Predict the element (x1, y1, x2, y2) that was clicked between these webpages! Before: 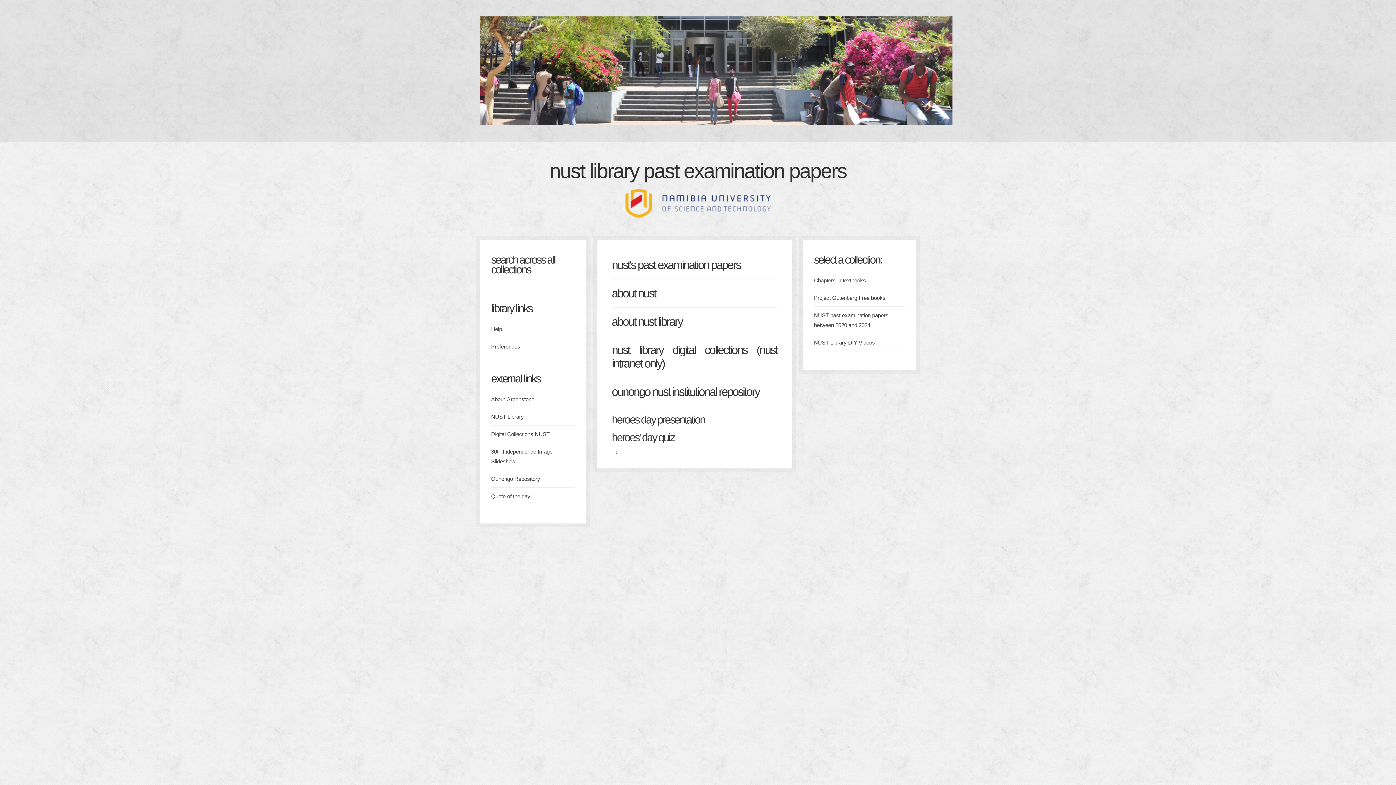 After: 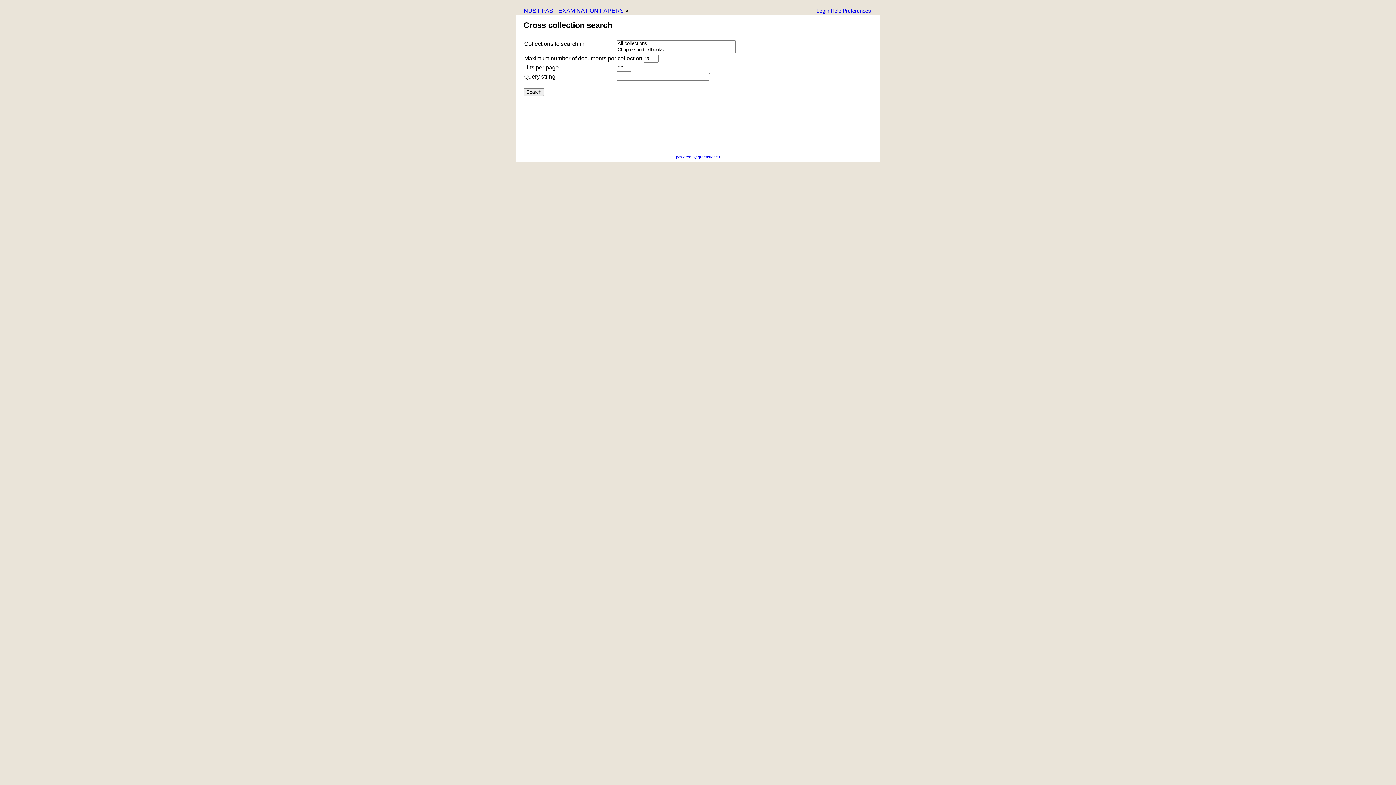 Action: bbox: (491, 253, 555, 275) label: search across all collections